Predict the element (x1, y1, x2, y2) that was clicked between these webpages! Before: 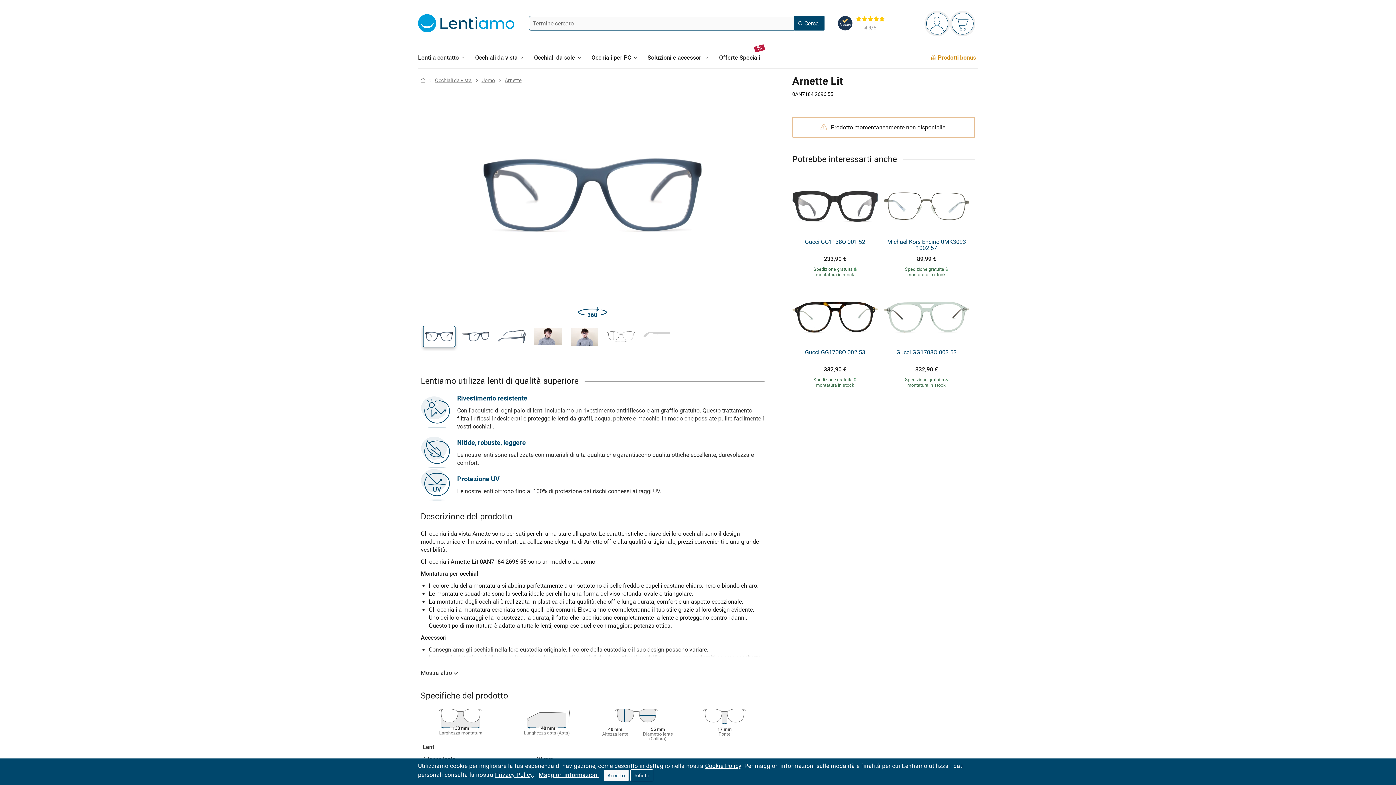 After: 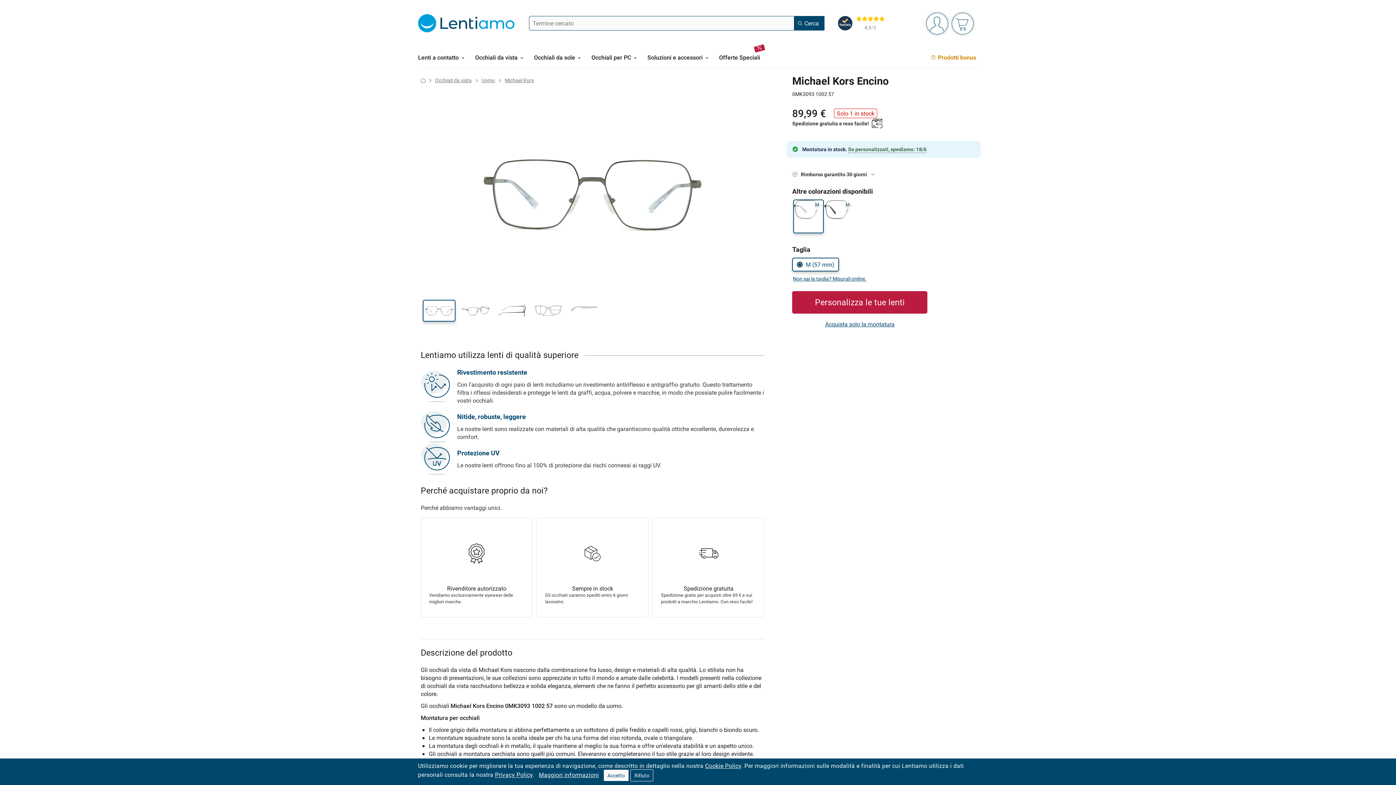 Action: label: Michael Kors Encino 0MK3093 1002 57 bbox: (884, 238, 969, 251)